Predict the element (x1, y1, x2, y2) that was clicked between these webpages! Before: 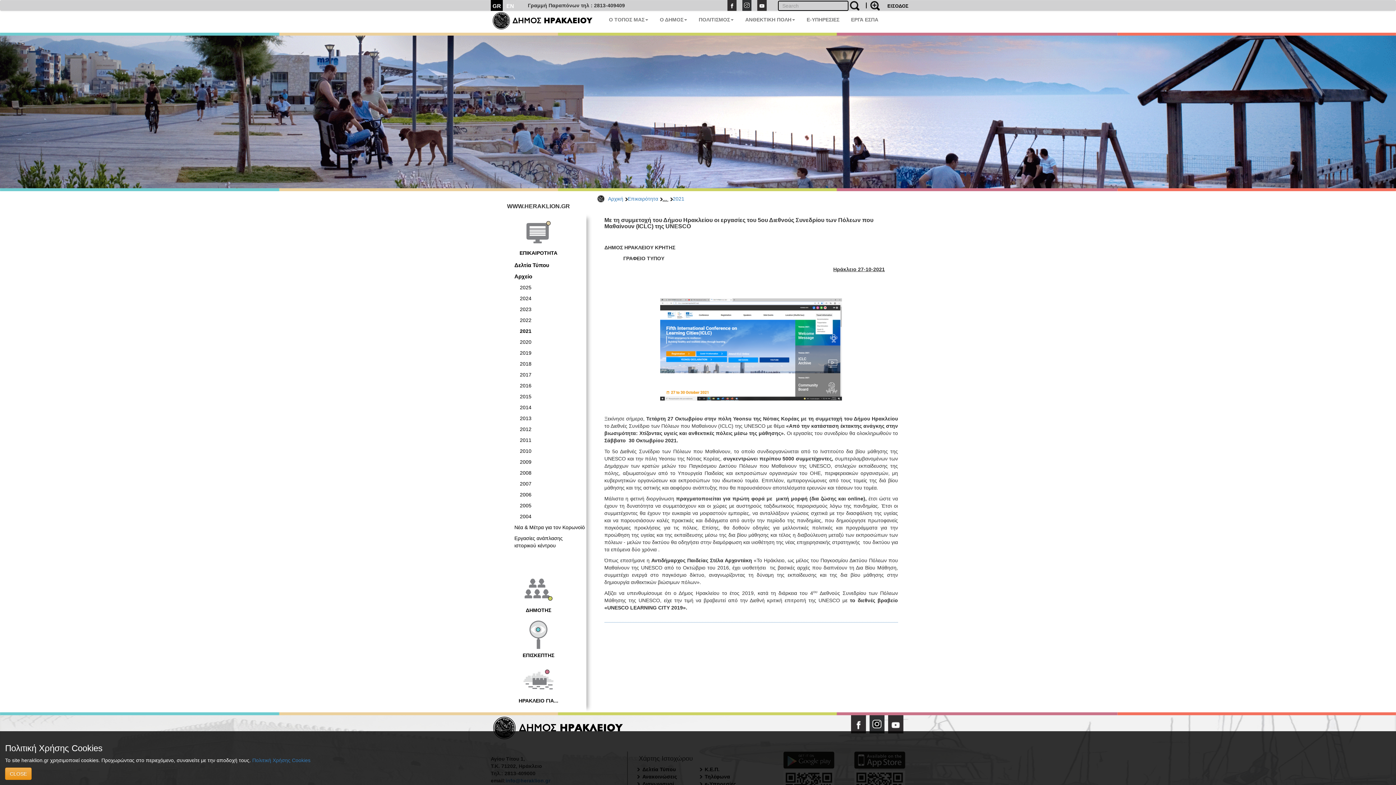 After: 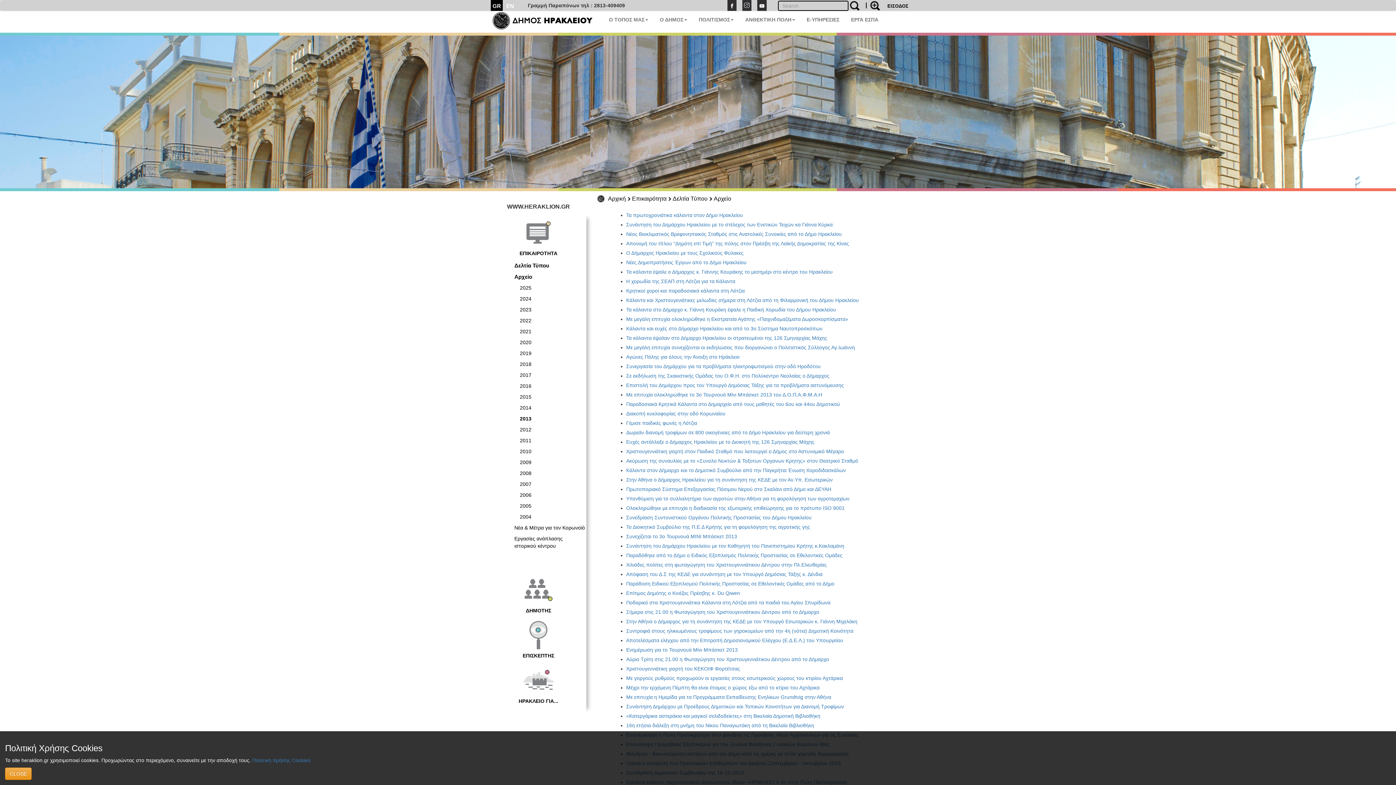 Action: label: 2013 bbox: (505, 413, 586, 423)